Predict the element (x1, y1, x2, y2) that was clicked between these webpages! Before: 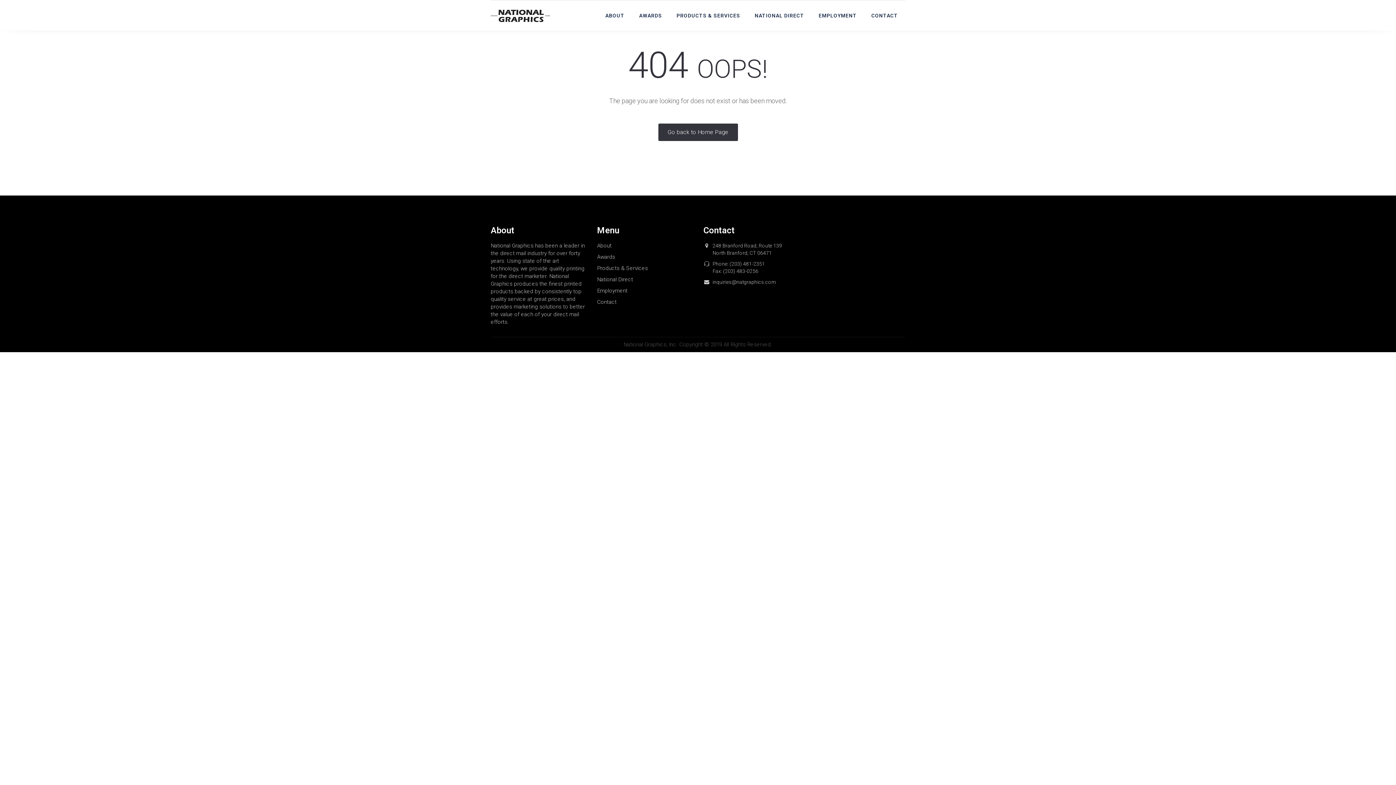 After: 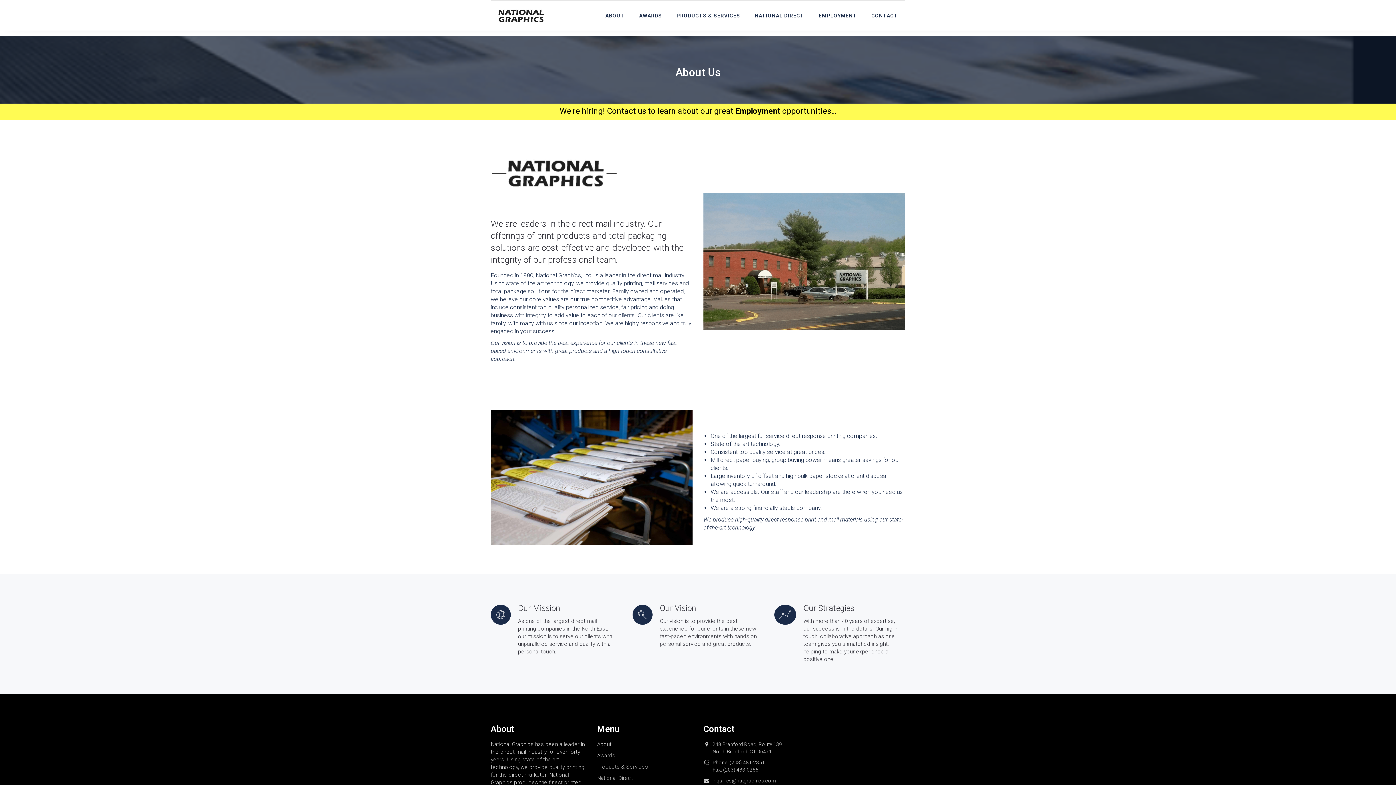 Action: bbox: (600, 10, 630, 20) label: ABOUT